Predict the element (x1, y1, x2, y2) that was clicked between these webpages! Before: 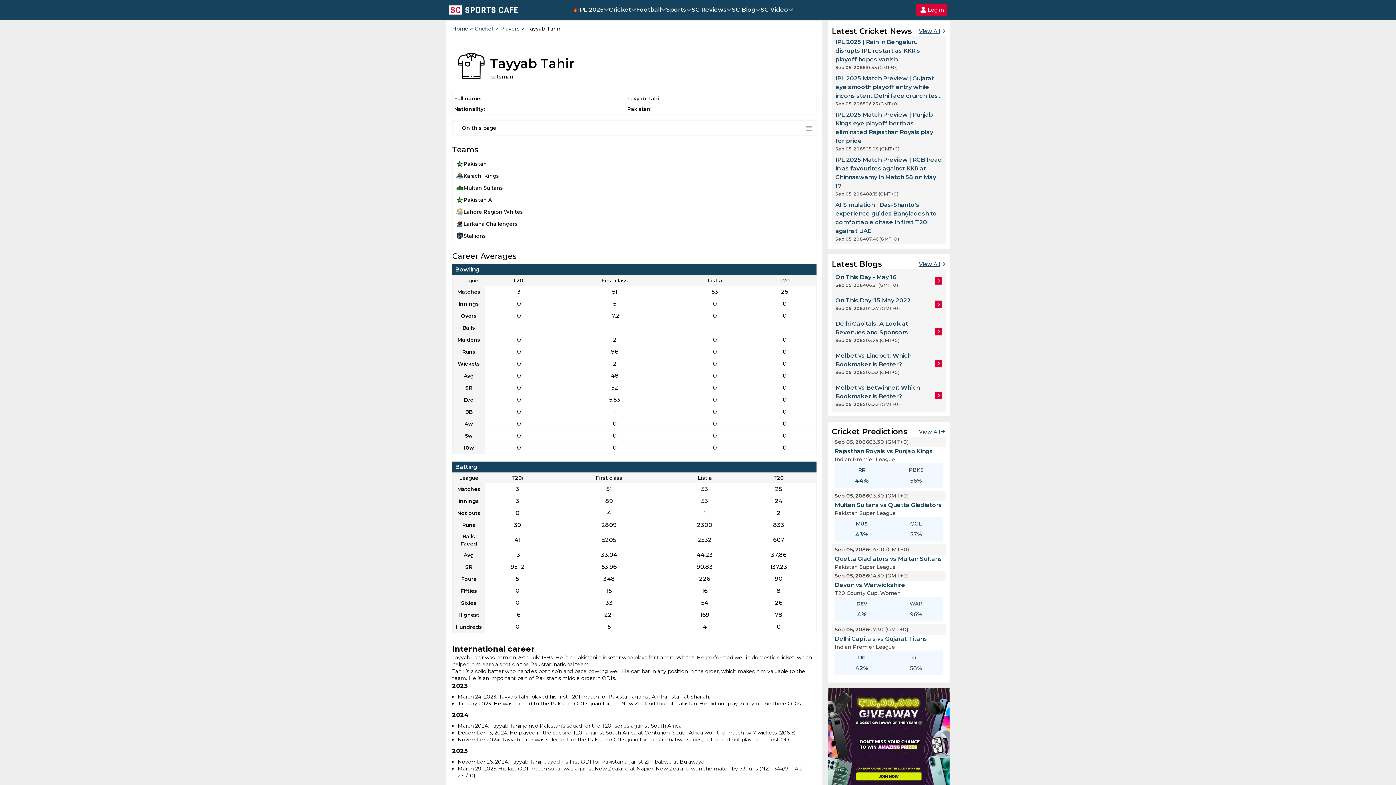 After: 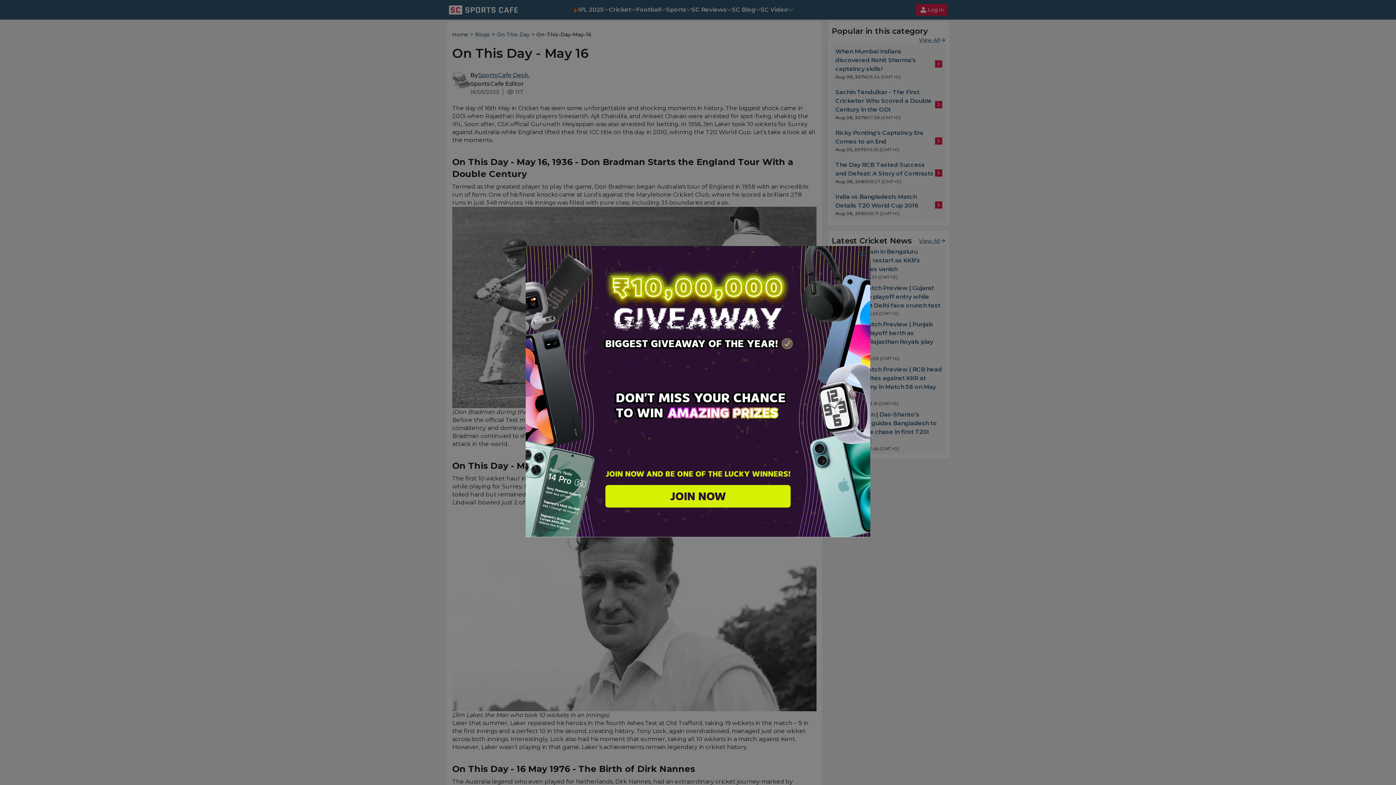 Action: label: On This Day - May 16 bbox: (832, 269, 946, 292)